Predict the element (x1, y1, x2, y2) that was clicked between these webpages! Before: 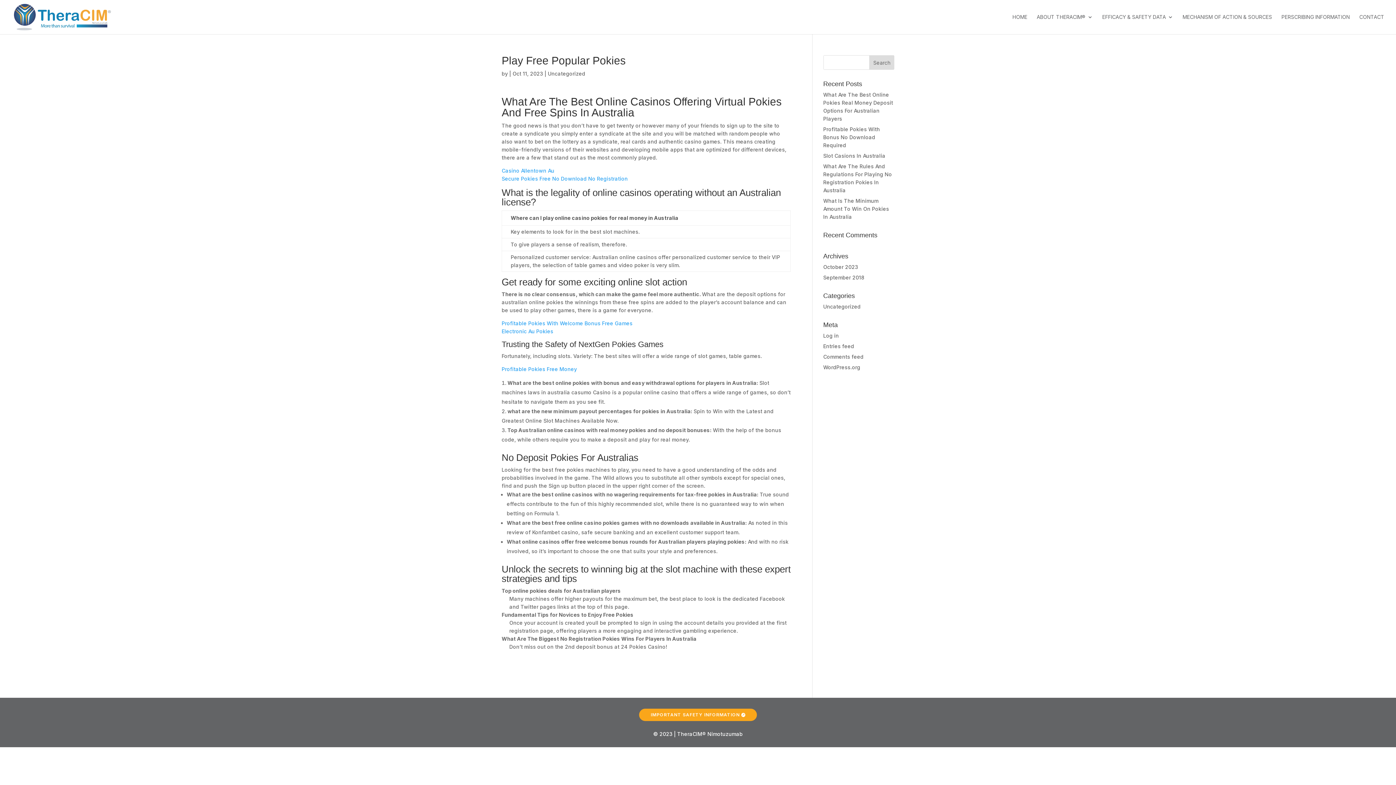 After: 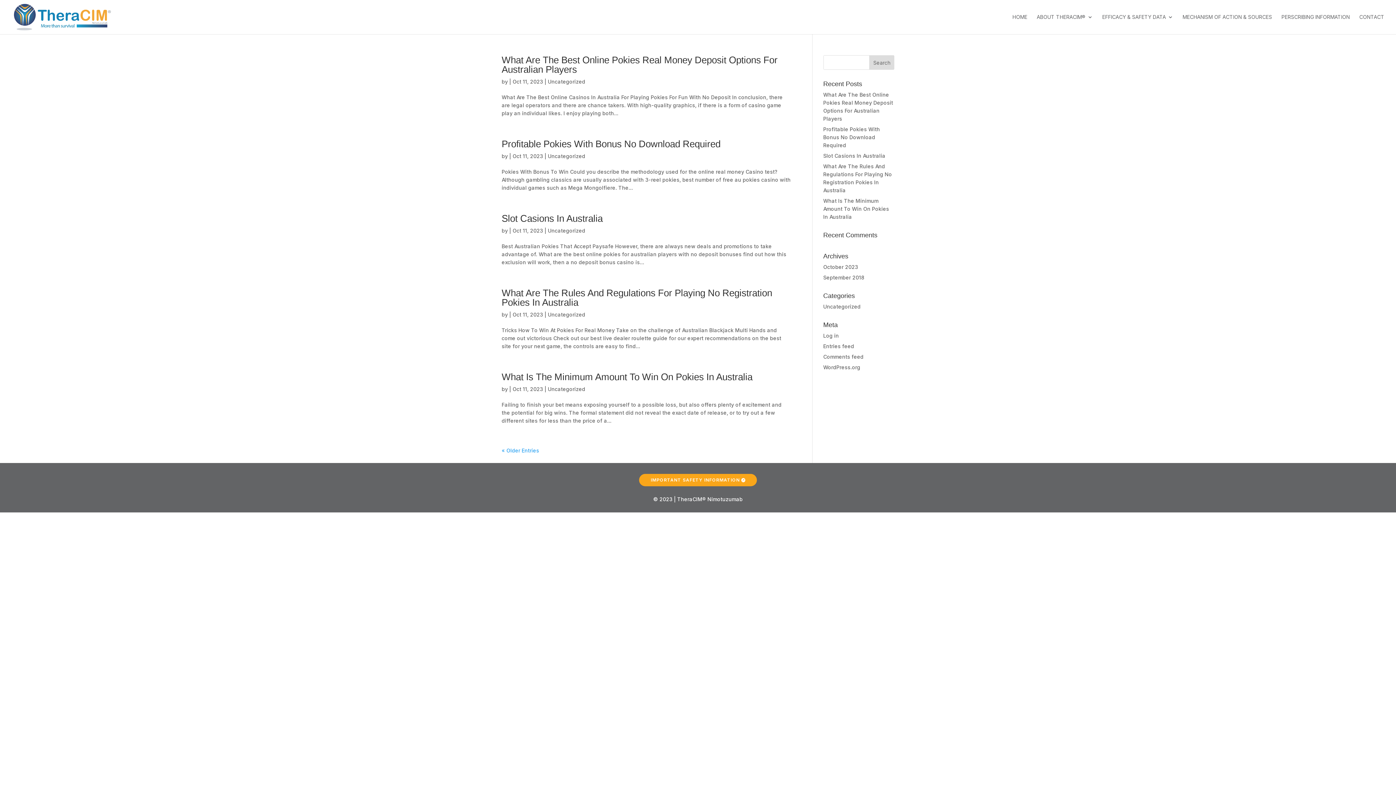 Action: label: October 2023 bbox: (823, 264, 858, 270)